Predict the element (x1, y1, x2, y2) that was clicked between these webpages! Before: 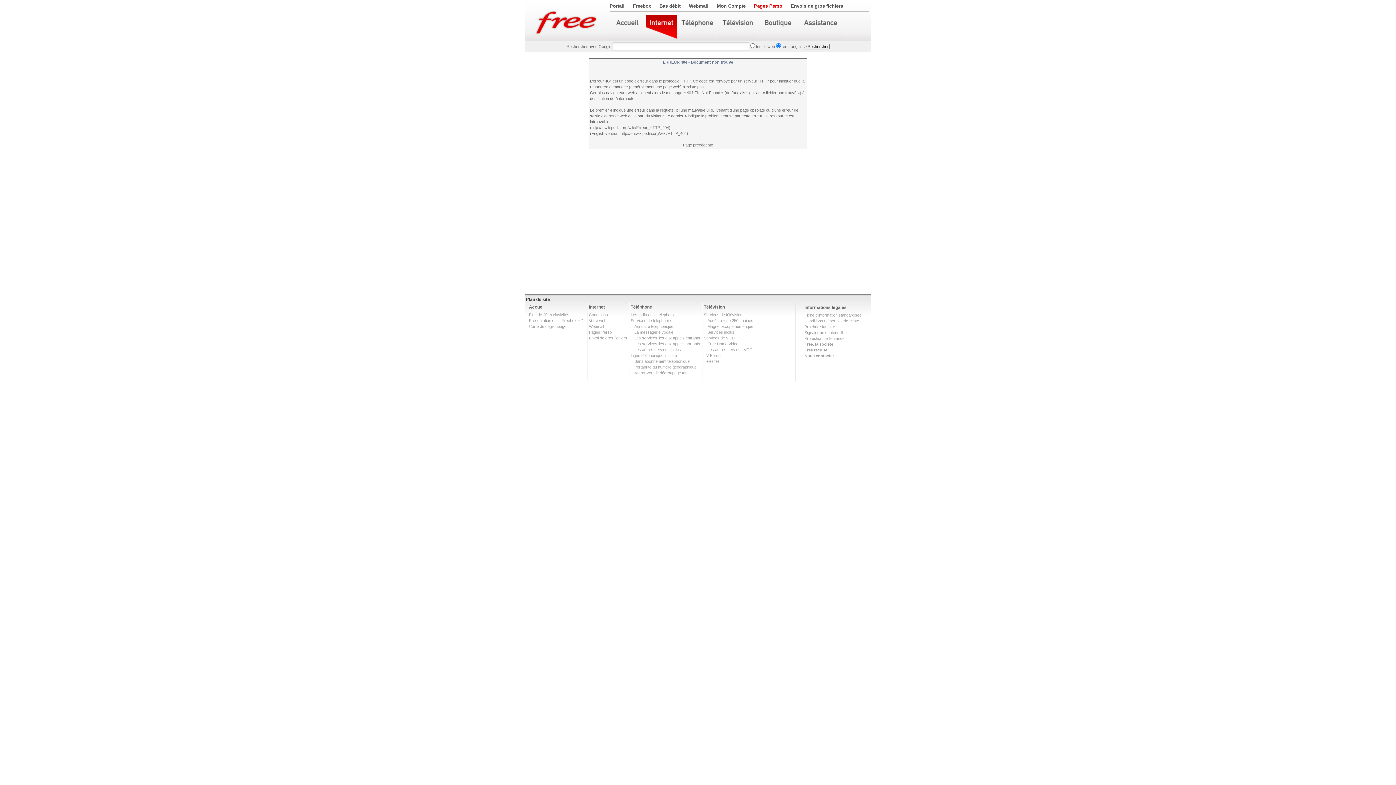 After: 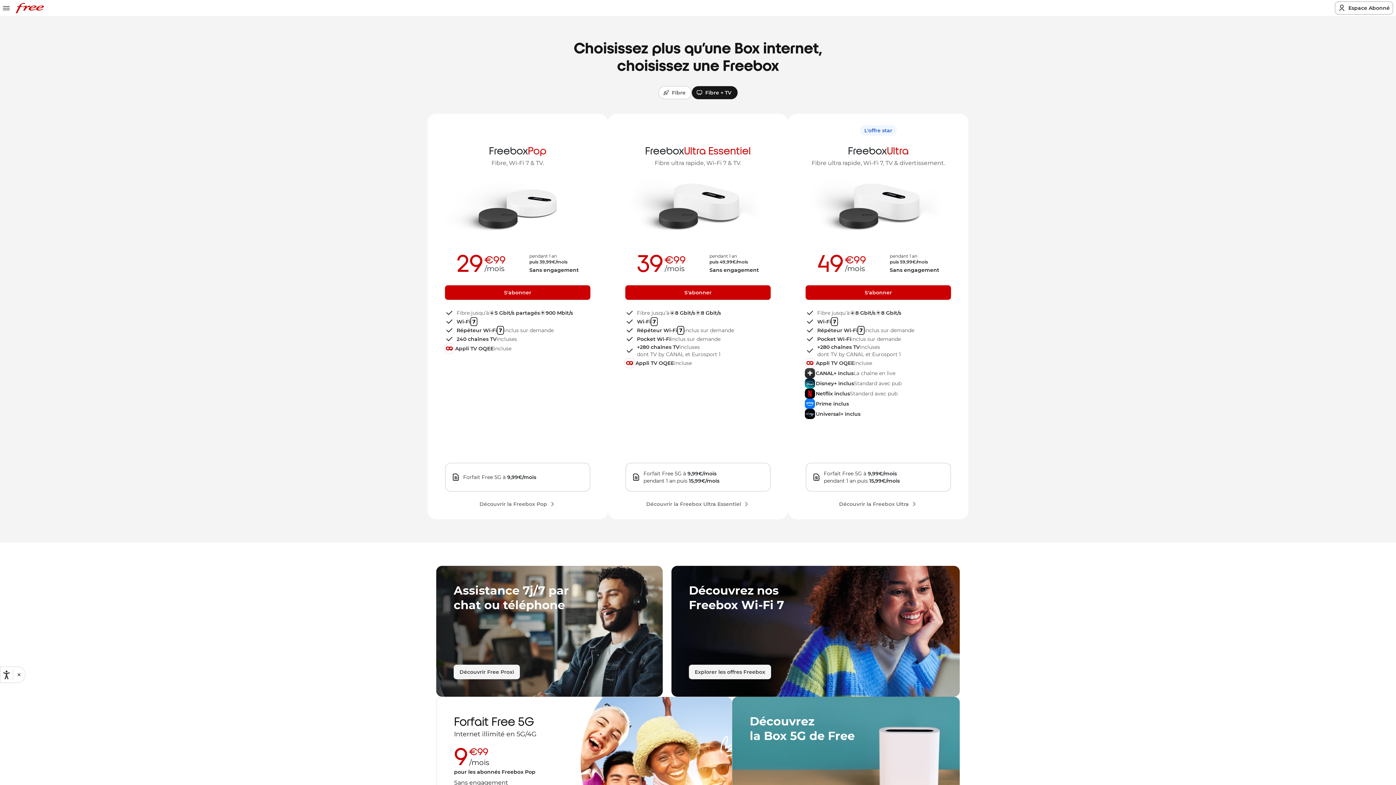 Action: bbox: (589, 330, 612, 334) label: Pages Perso